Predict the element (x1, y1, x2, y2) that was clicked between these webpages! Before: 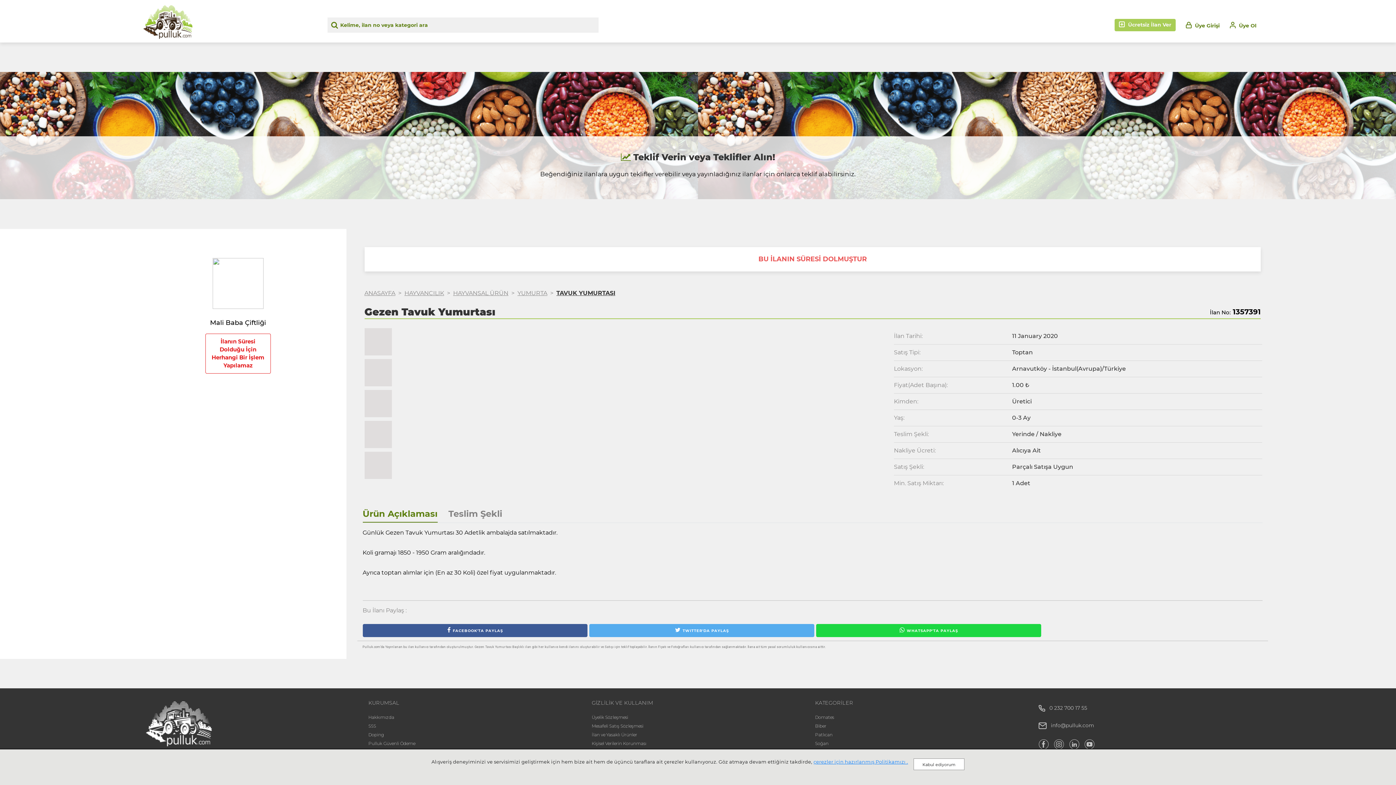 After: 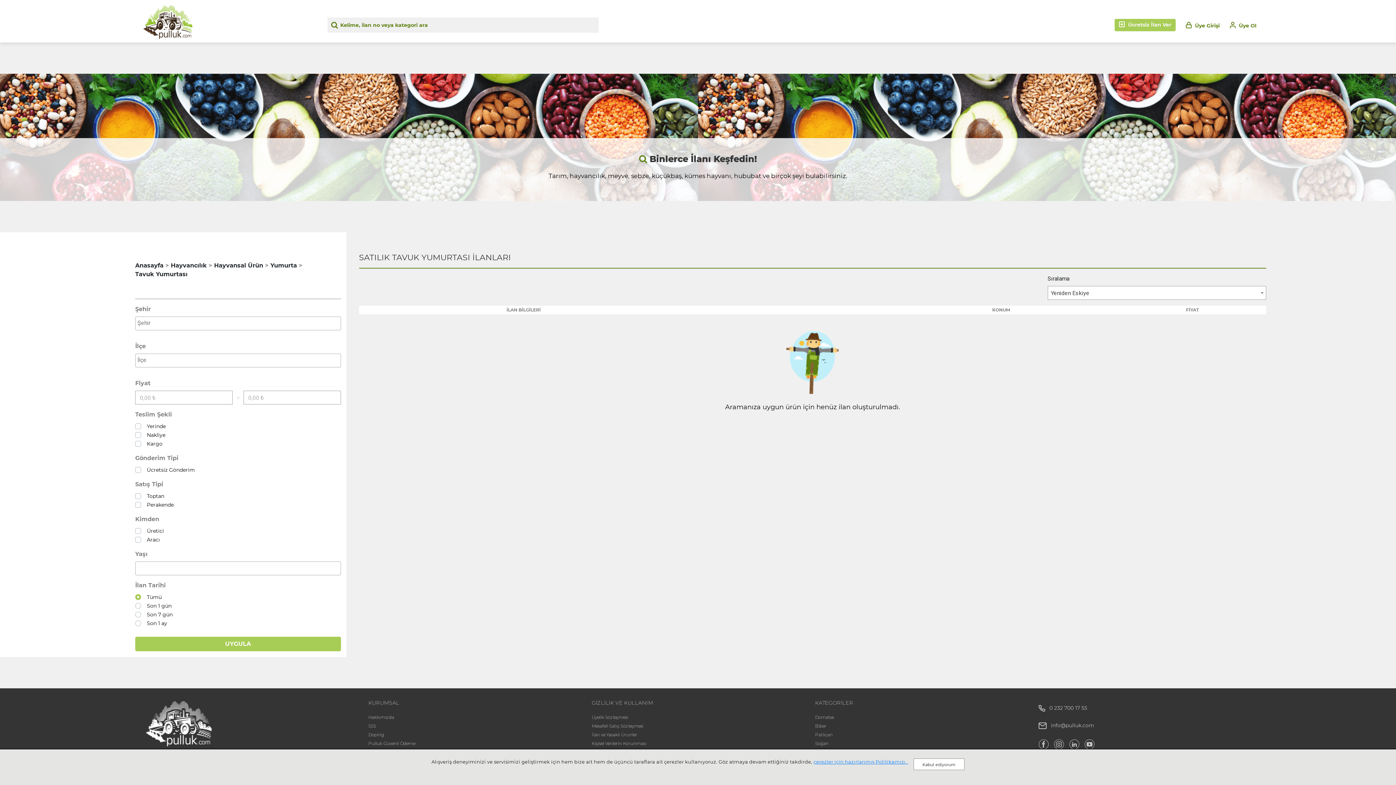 Action: bbox: (556, 289, 615, 296) label: TAVUK YUMURTASI